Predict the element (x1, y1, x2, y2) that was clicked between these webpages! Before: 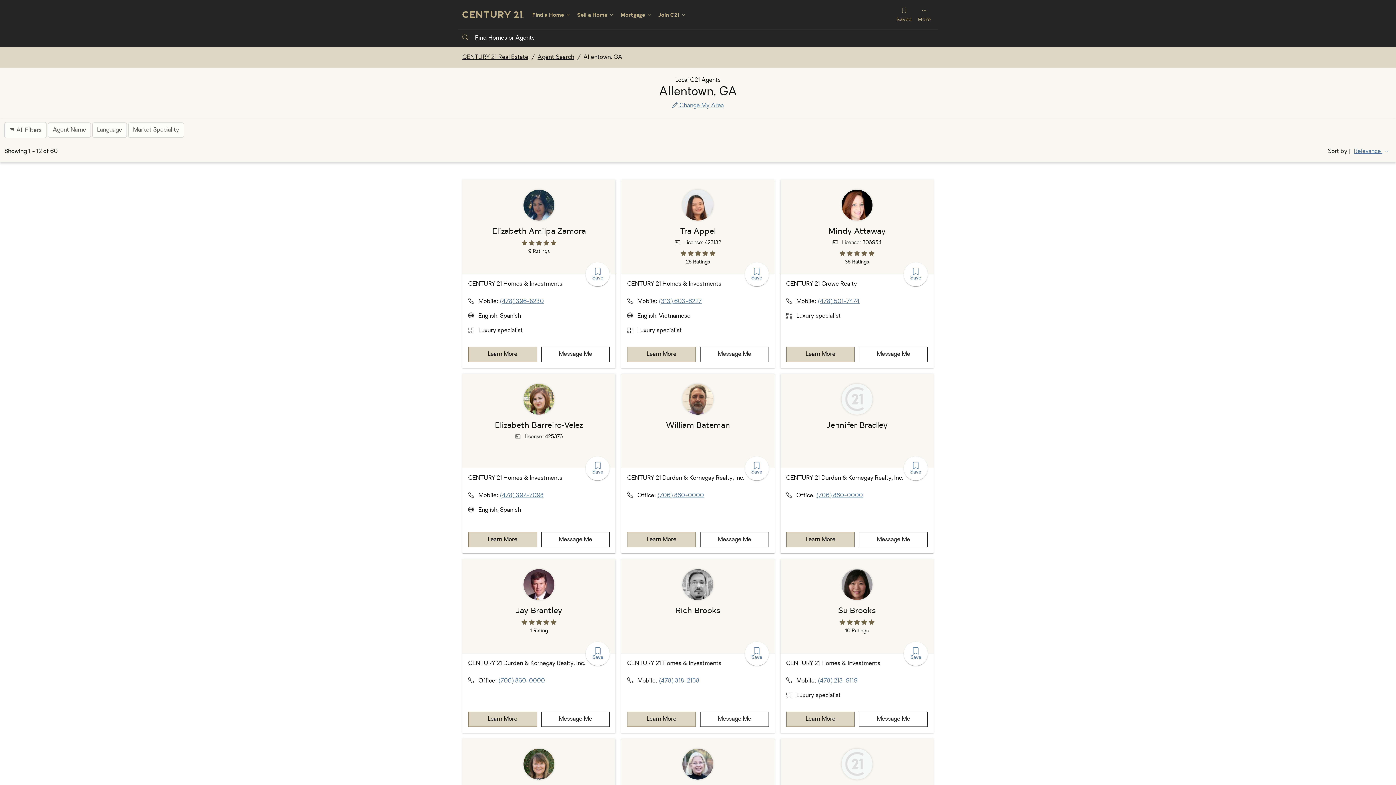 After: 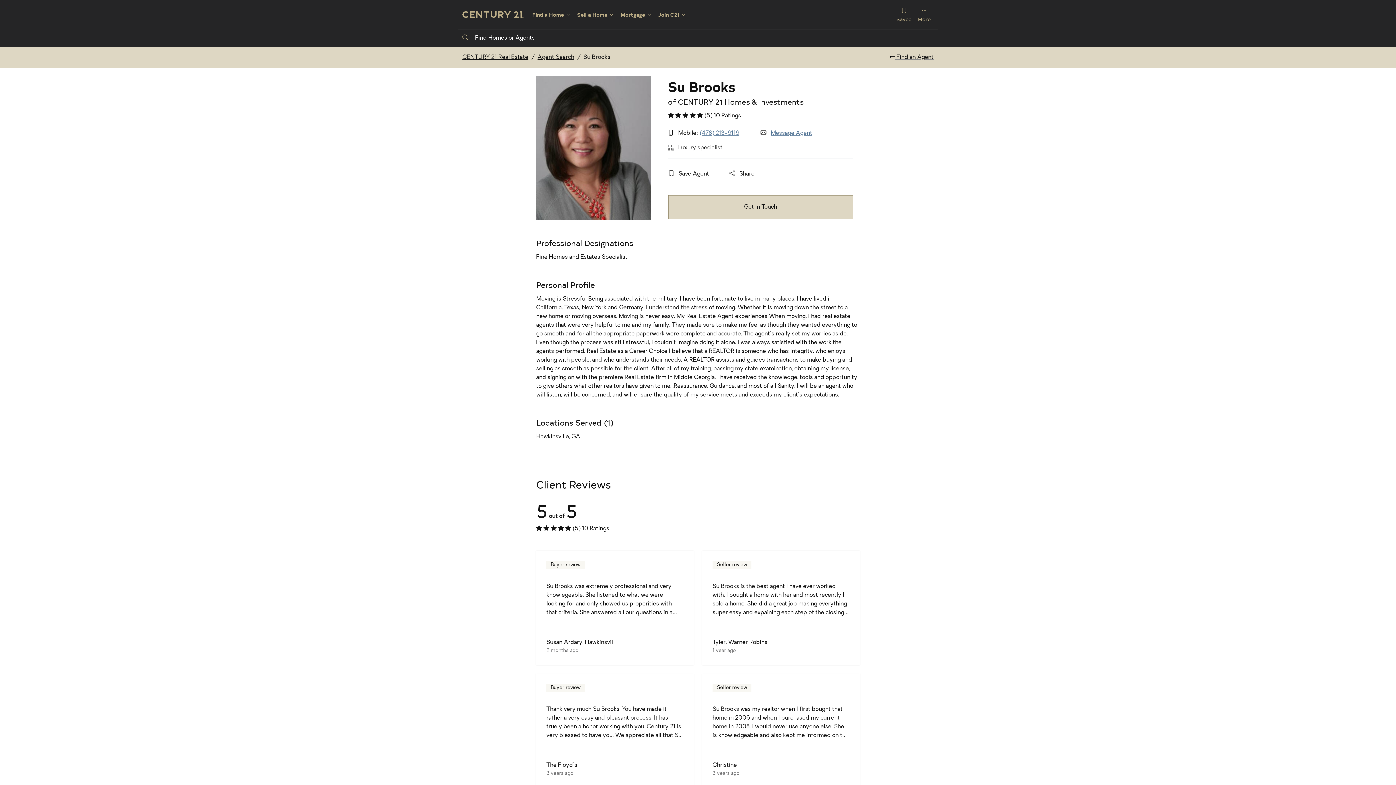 Action: bbox: (786, 712, 855, 727) label: Learn More About Su Brooks